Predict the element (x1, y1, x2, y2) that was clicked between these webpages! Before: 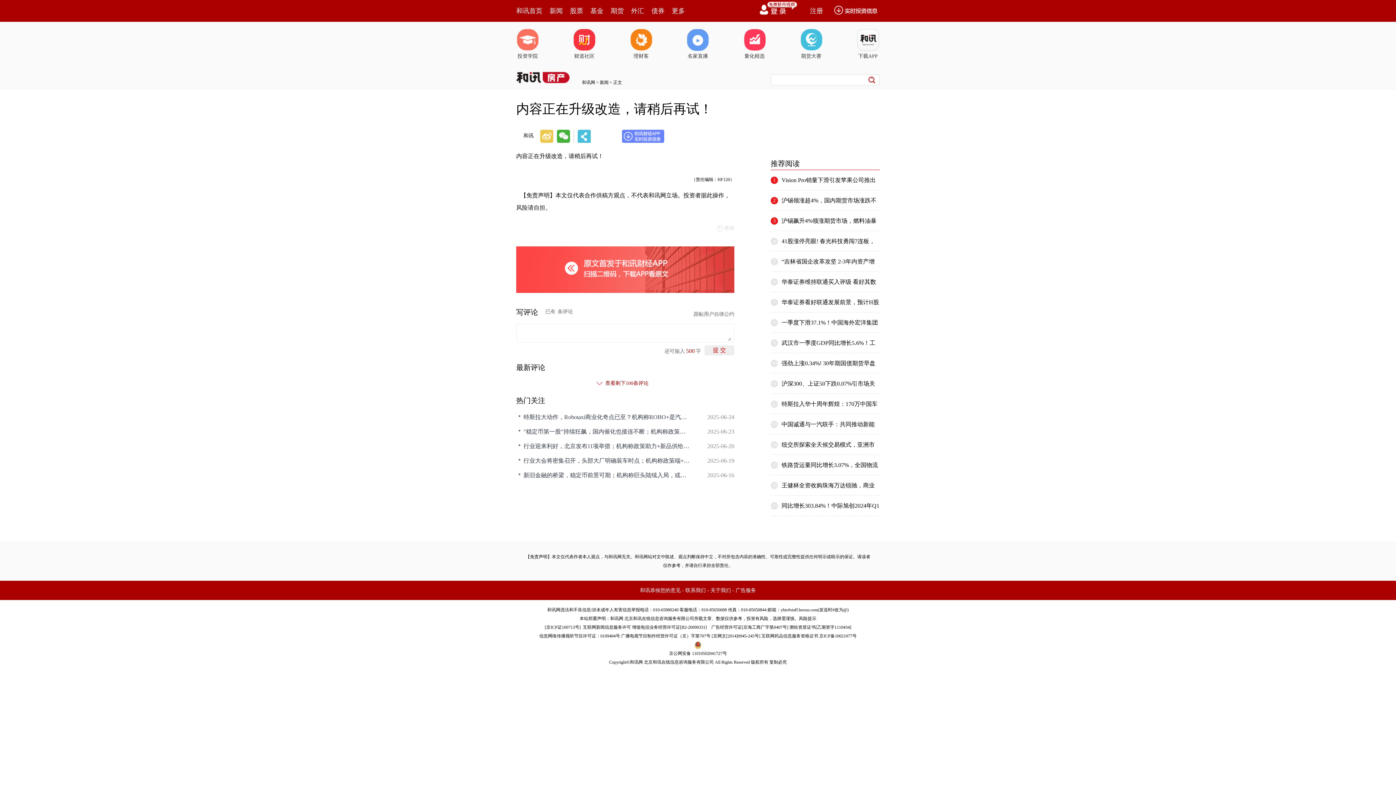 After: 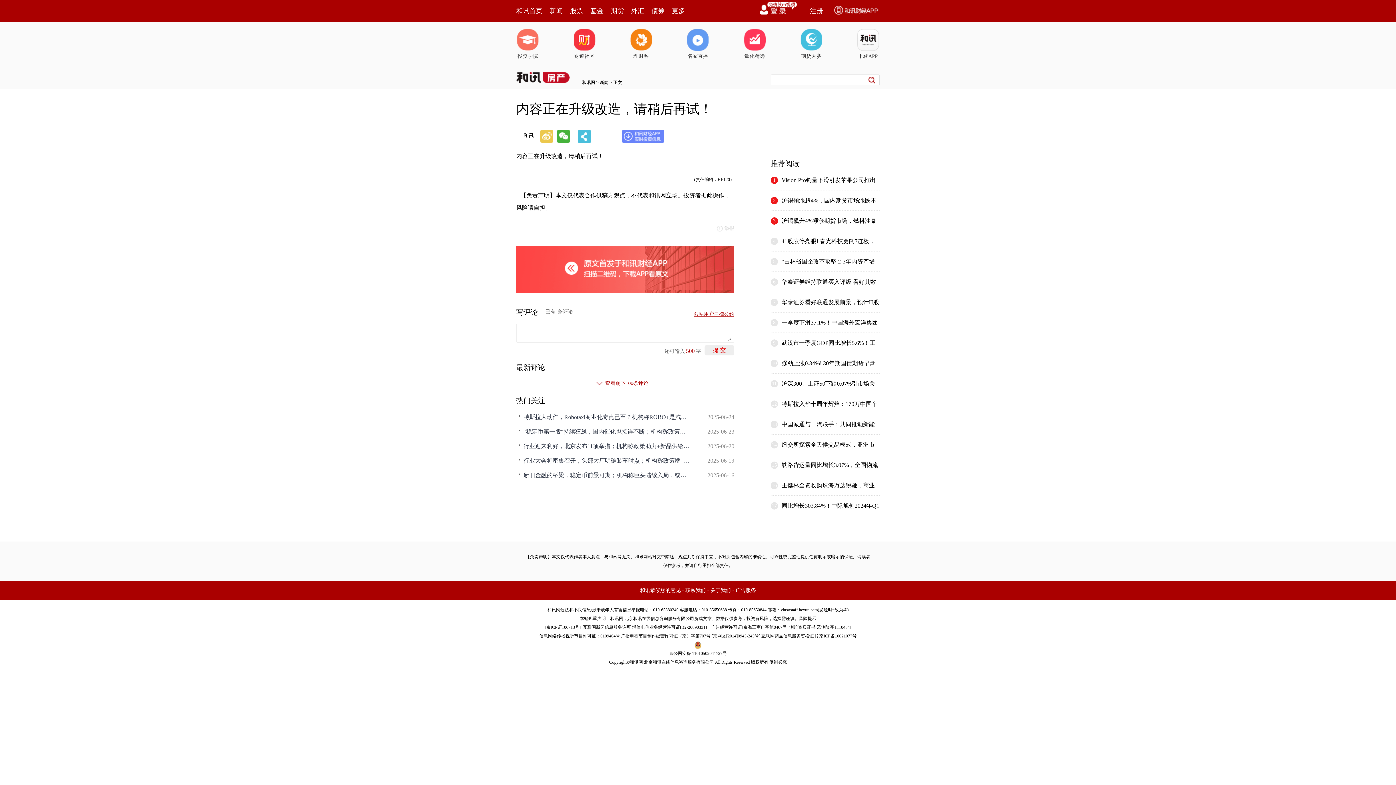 Action: label: 跟帖用户自律公约 bbox: (693, 311, 734, 317)